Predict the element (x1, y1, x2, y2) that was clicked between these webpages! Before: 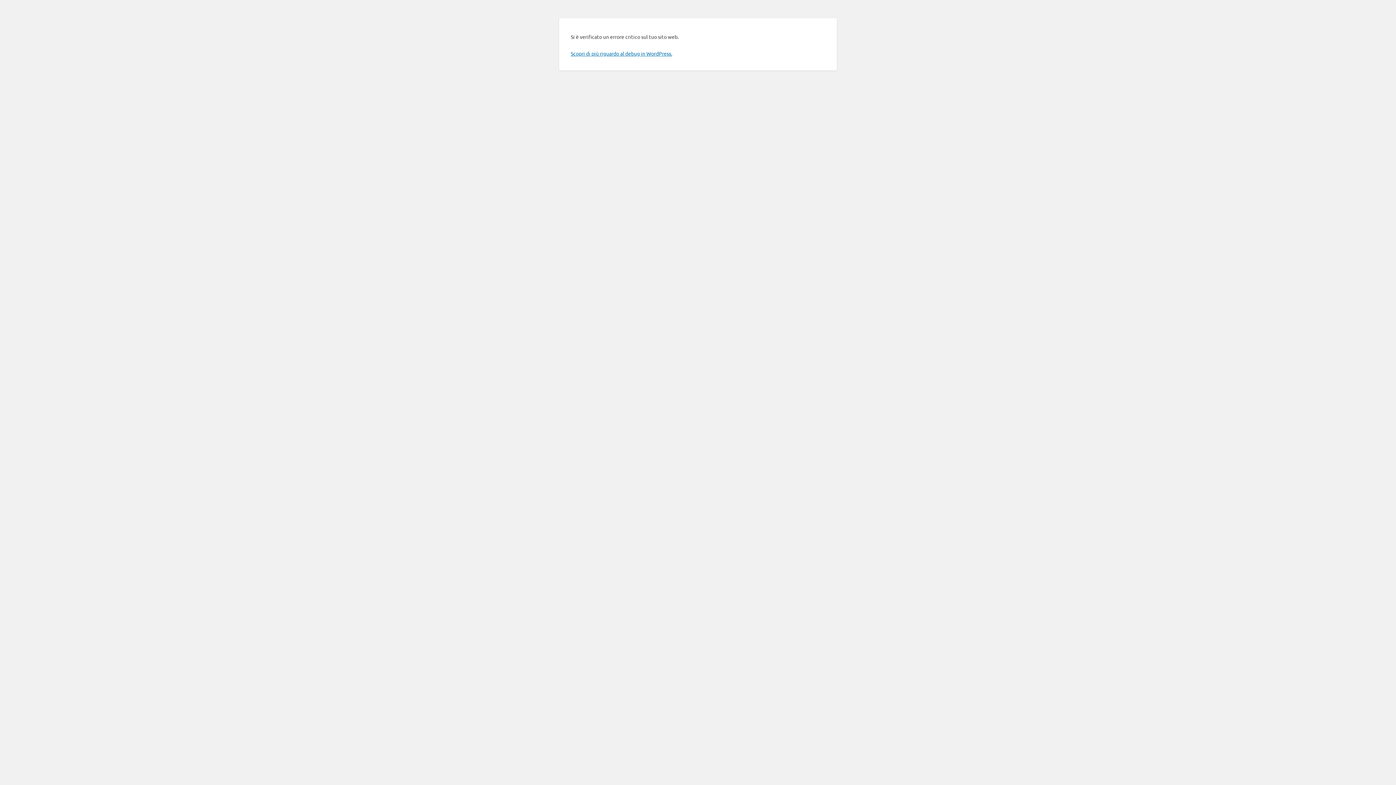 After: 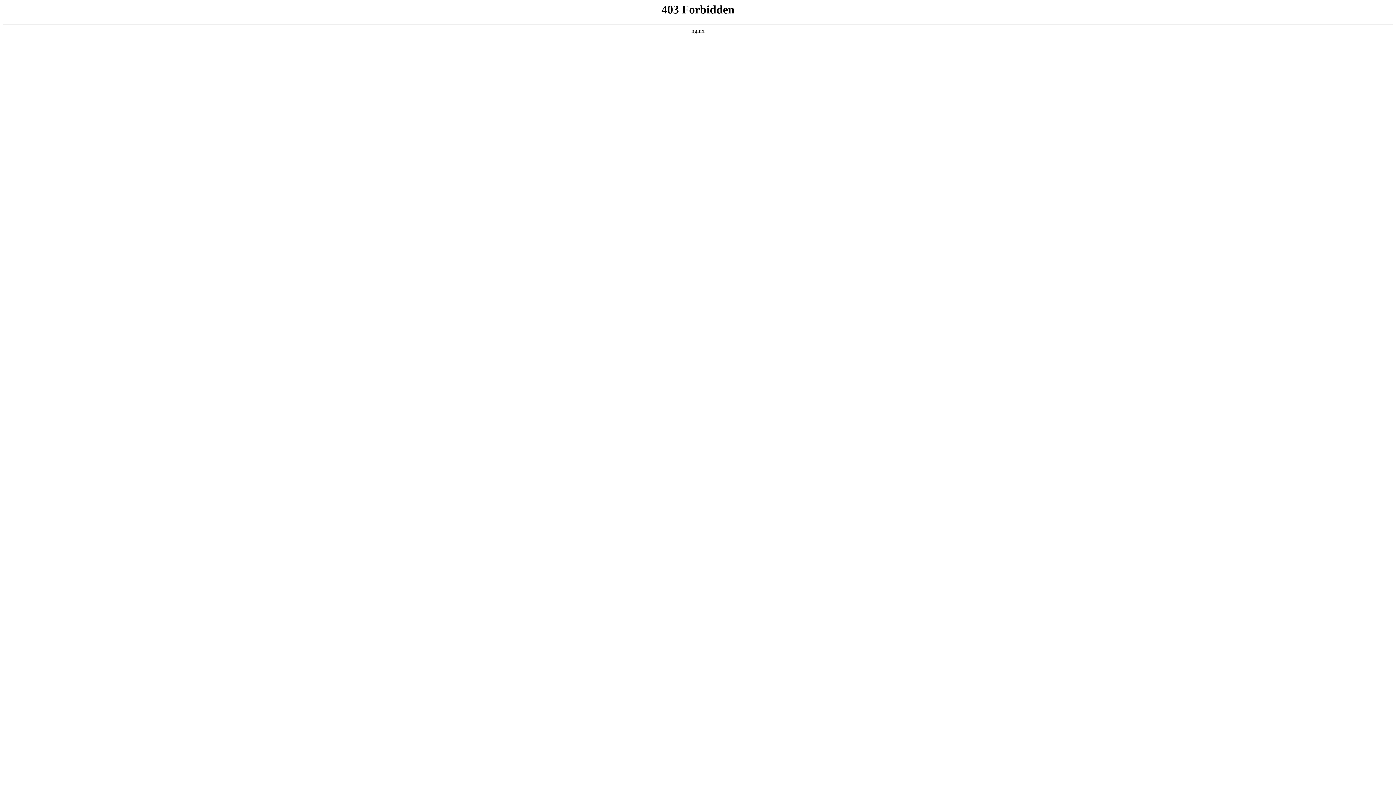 Action: bbox: (570, 50, 672, 56) label: Scopri di più riguardo al debug in WordPress.